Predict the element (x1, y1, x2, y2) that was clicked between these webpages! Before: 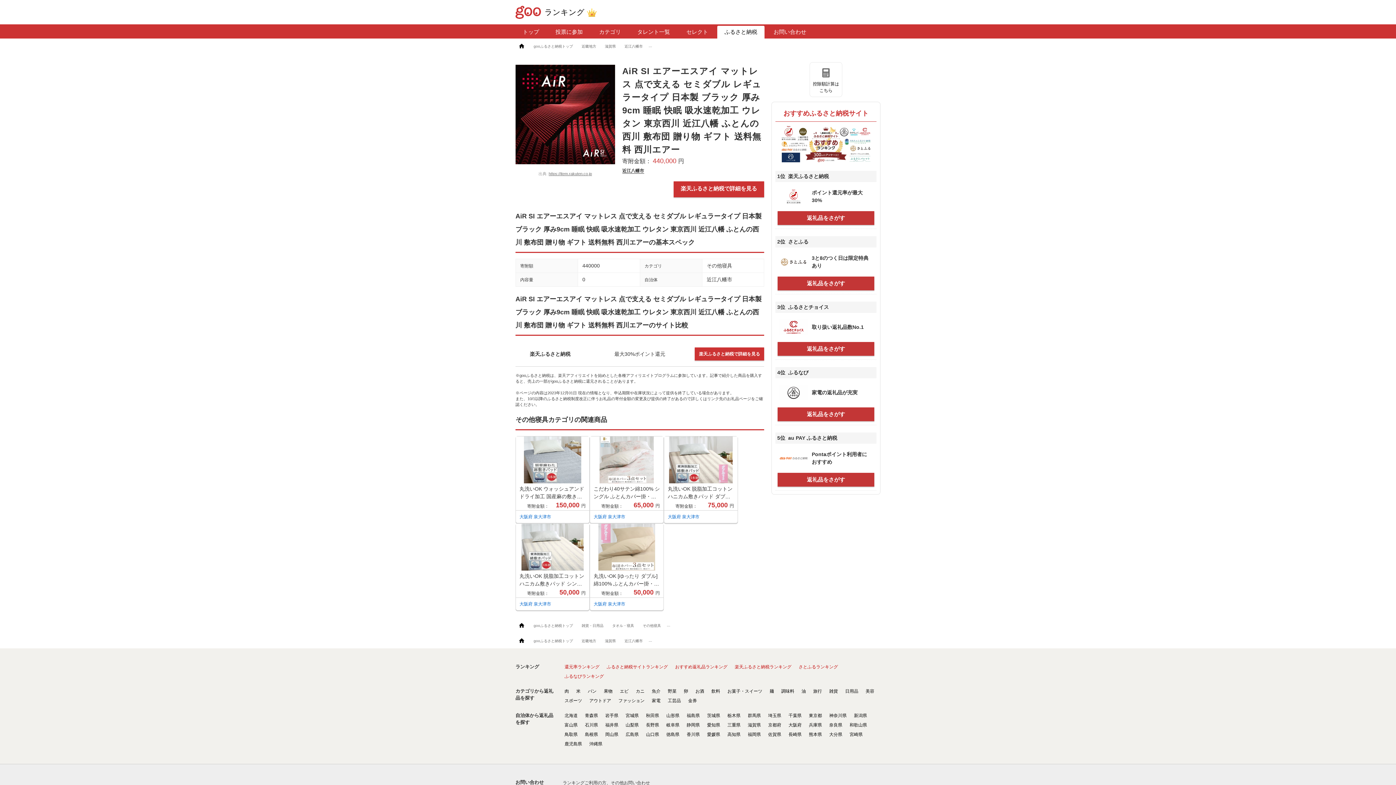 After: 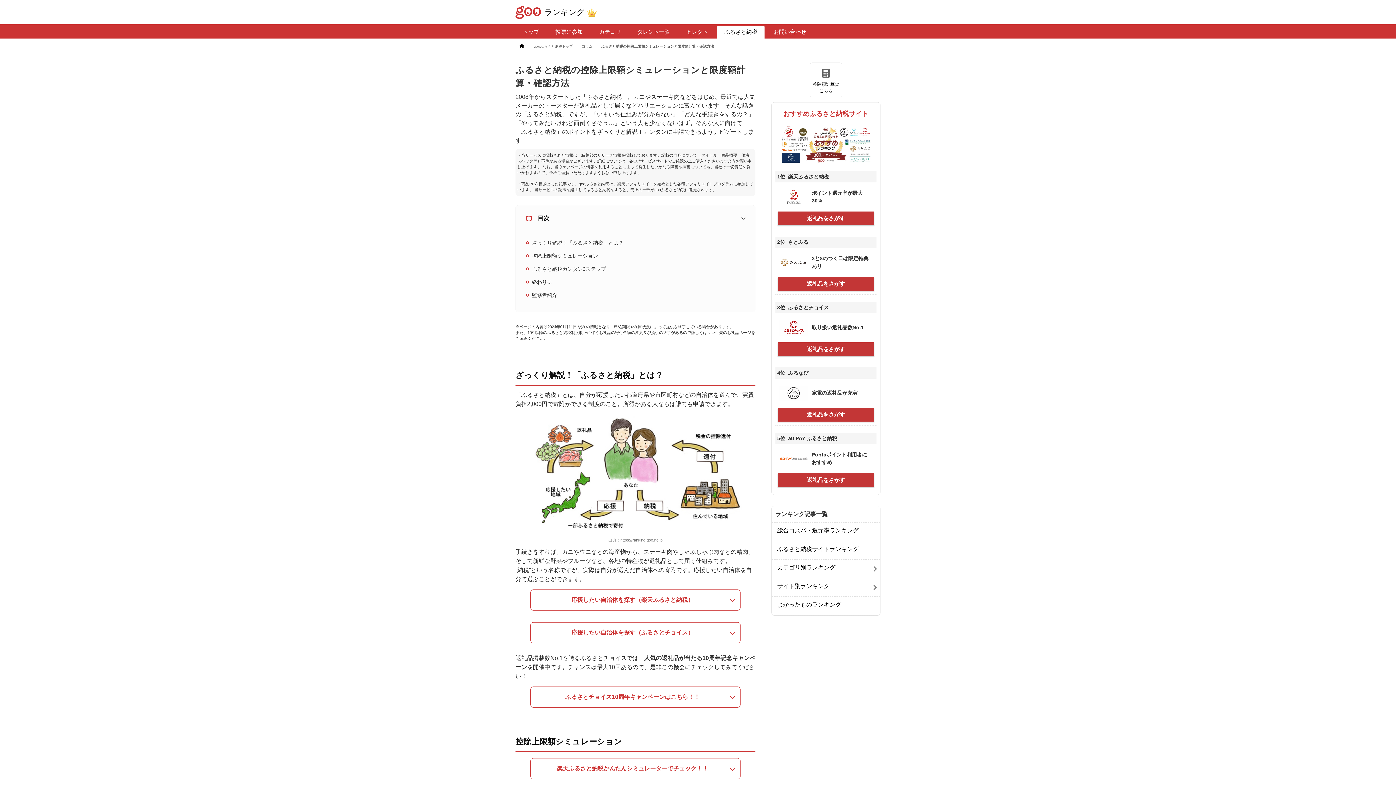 Action: bbox: (809, 62, 842, 97) label: 控除額計算は
こちら